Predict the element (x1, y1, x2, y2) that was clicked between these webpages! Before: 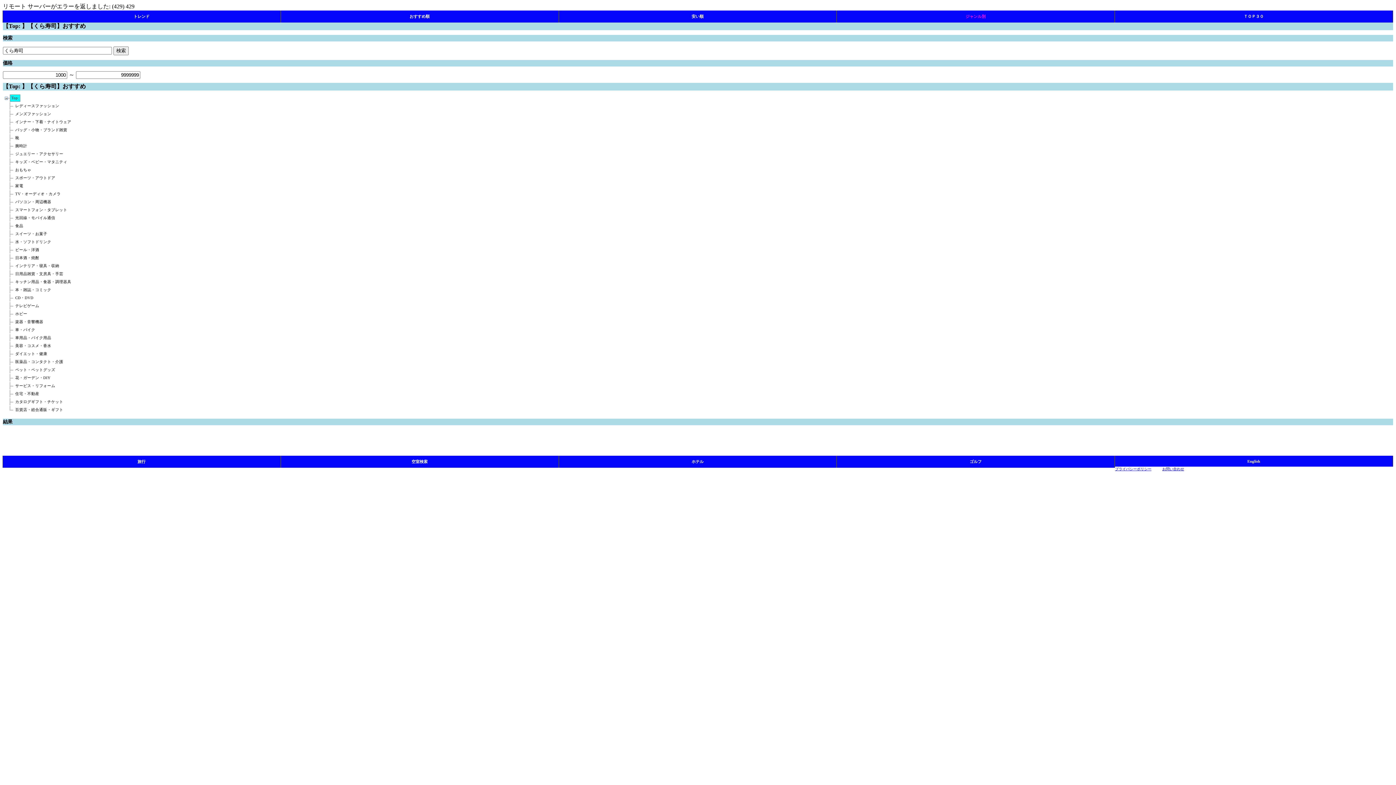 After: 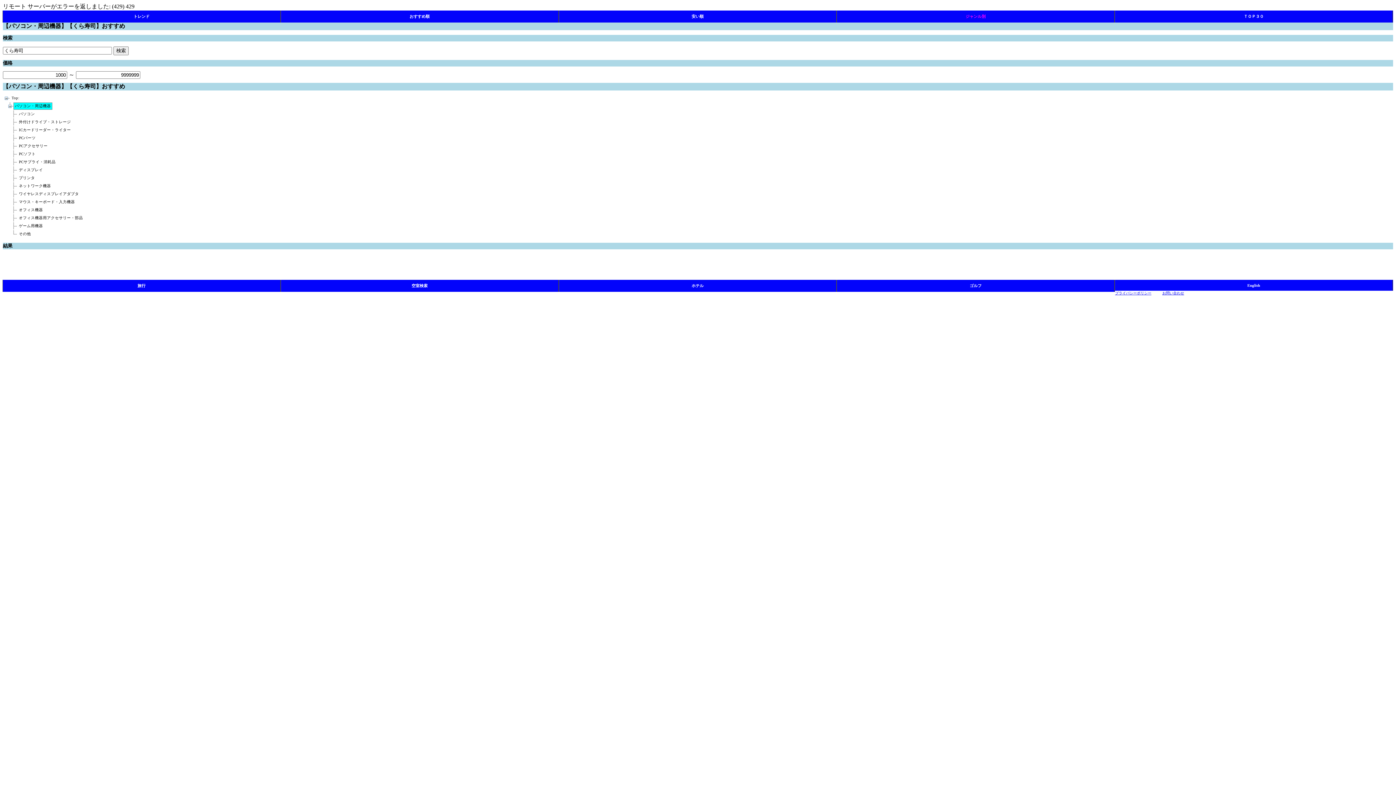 Action: bbox: (15, 199, 51, 203) label: パソコン・周辺機器